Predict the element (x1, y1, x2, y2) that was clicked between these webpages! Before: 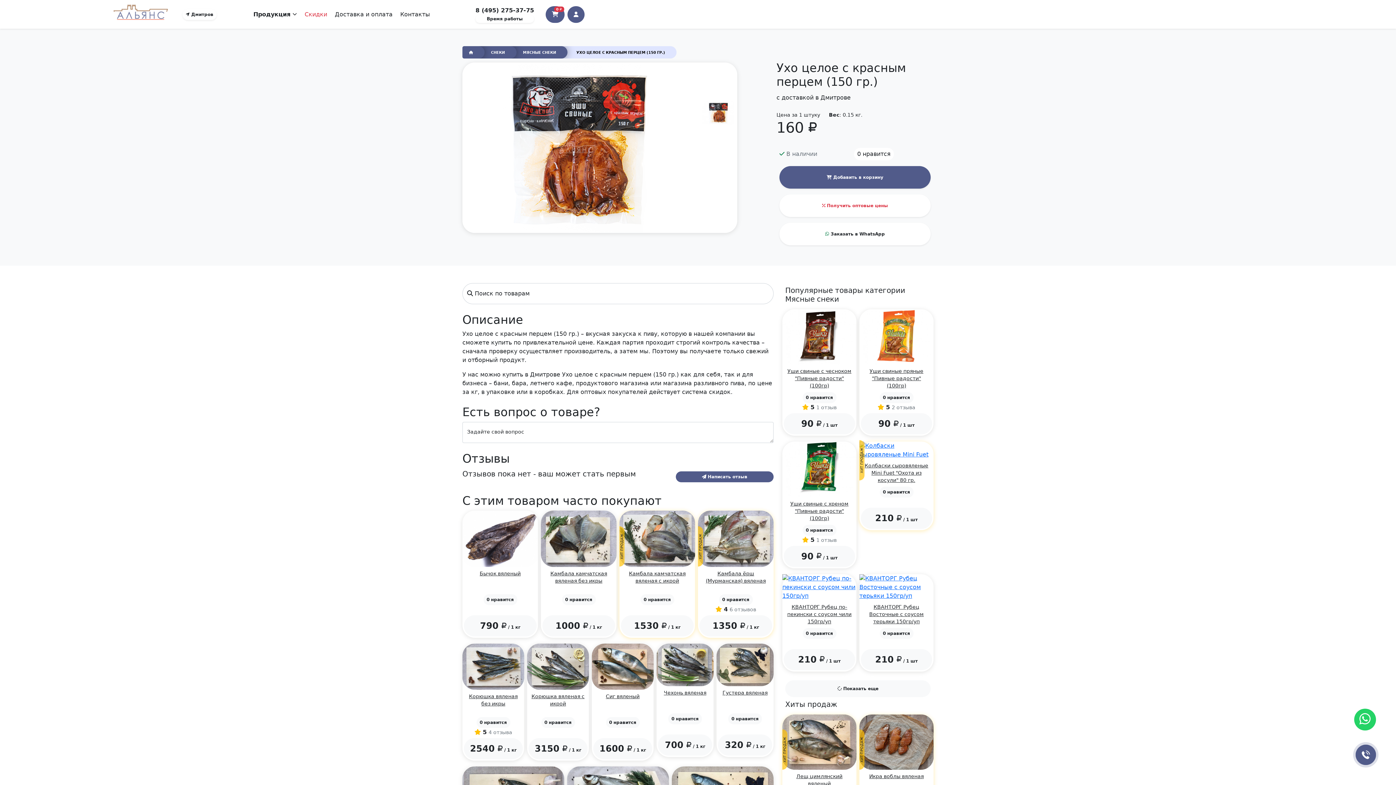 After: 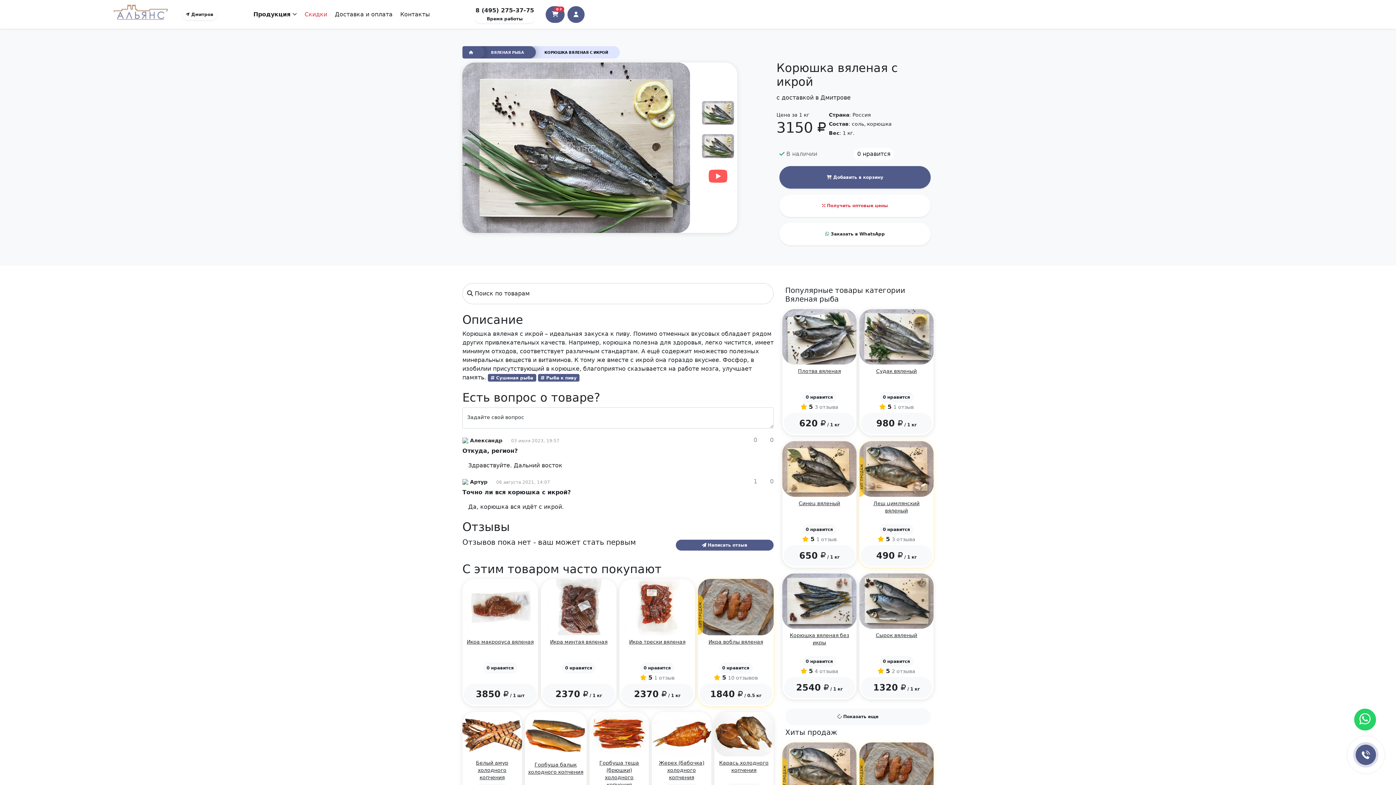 Action: bbox: (527, 663, 589, 670)